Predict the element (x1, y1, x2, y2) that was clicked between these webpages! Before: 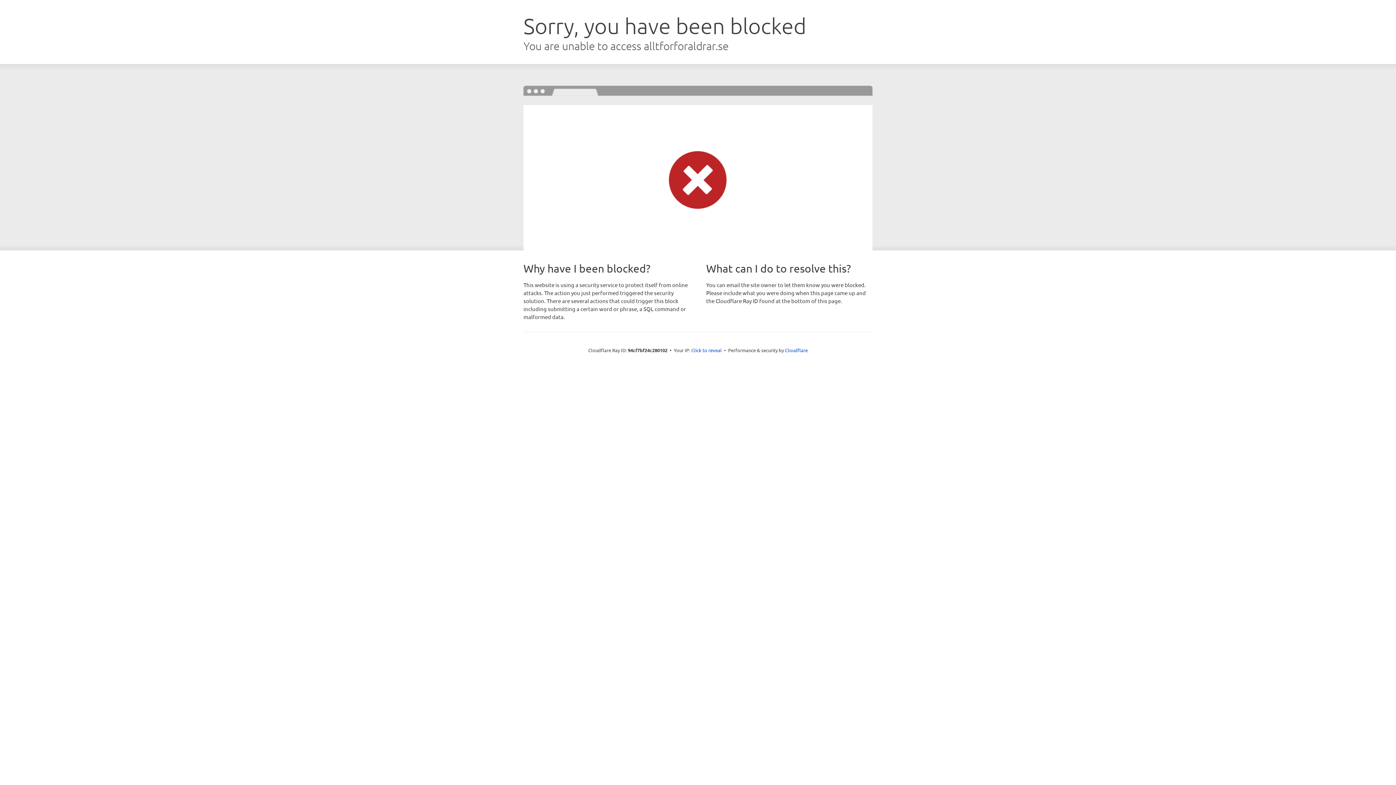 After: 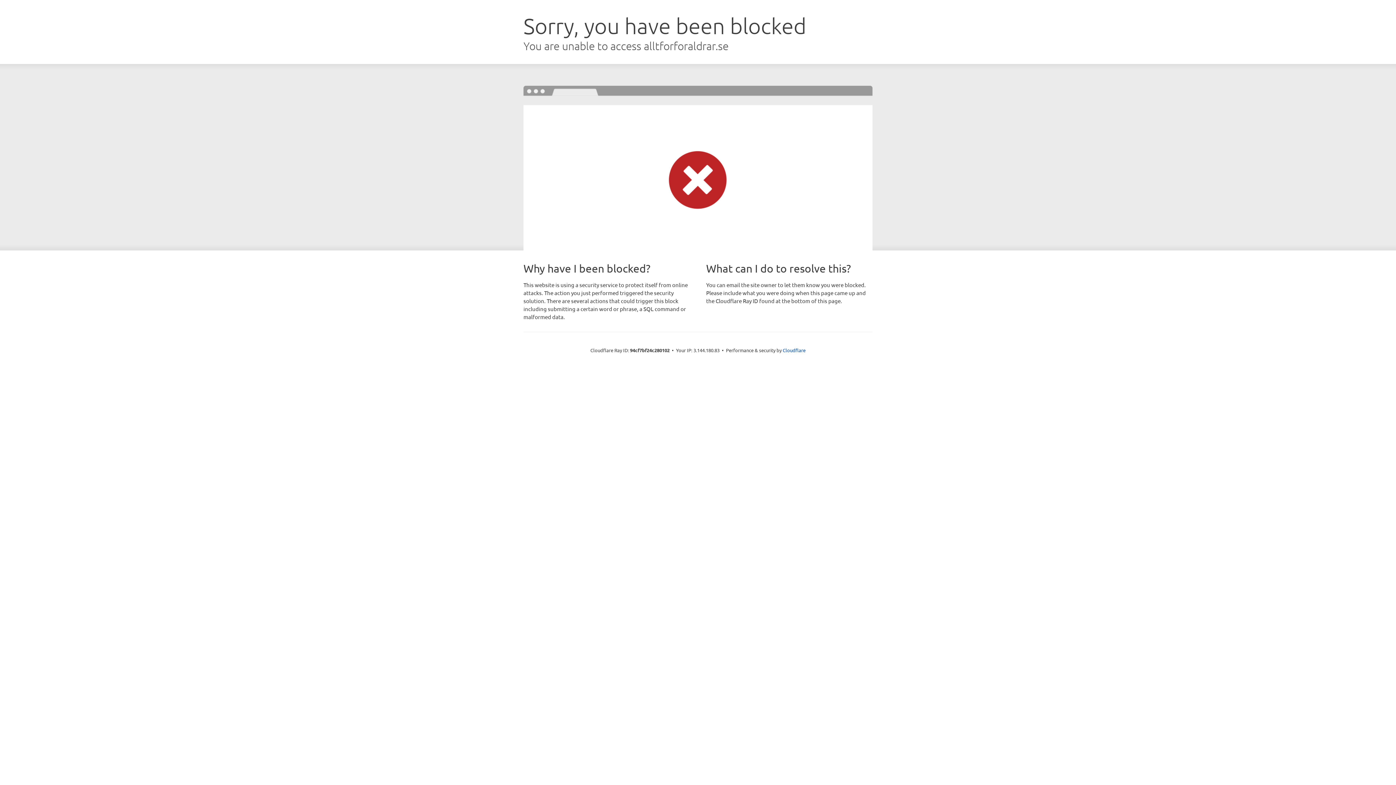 Action: label: Click to reveal bbox: (691, 346, 722, 353)